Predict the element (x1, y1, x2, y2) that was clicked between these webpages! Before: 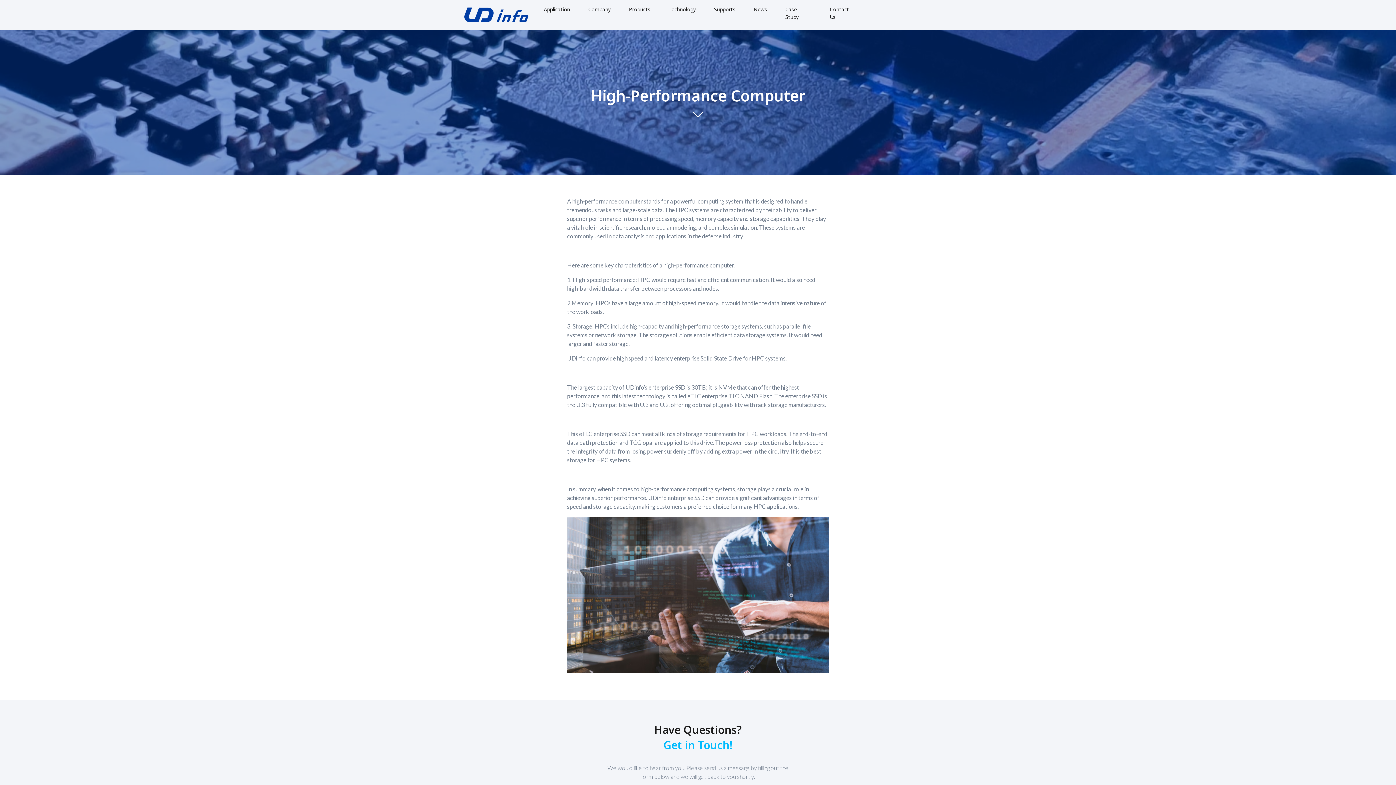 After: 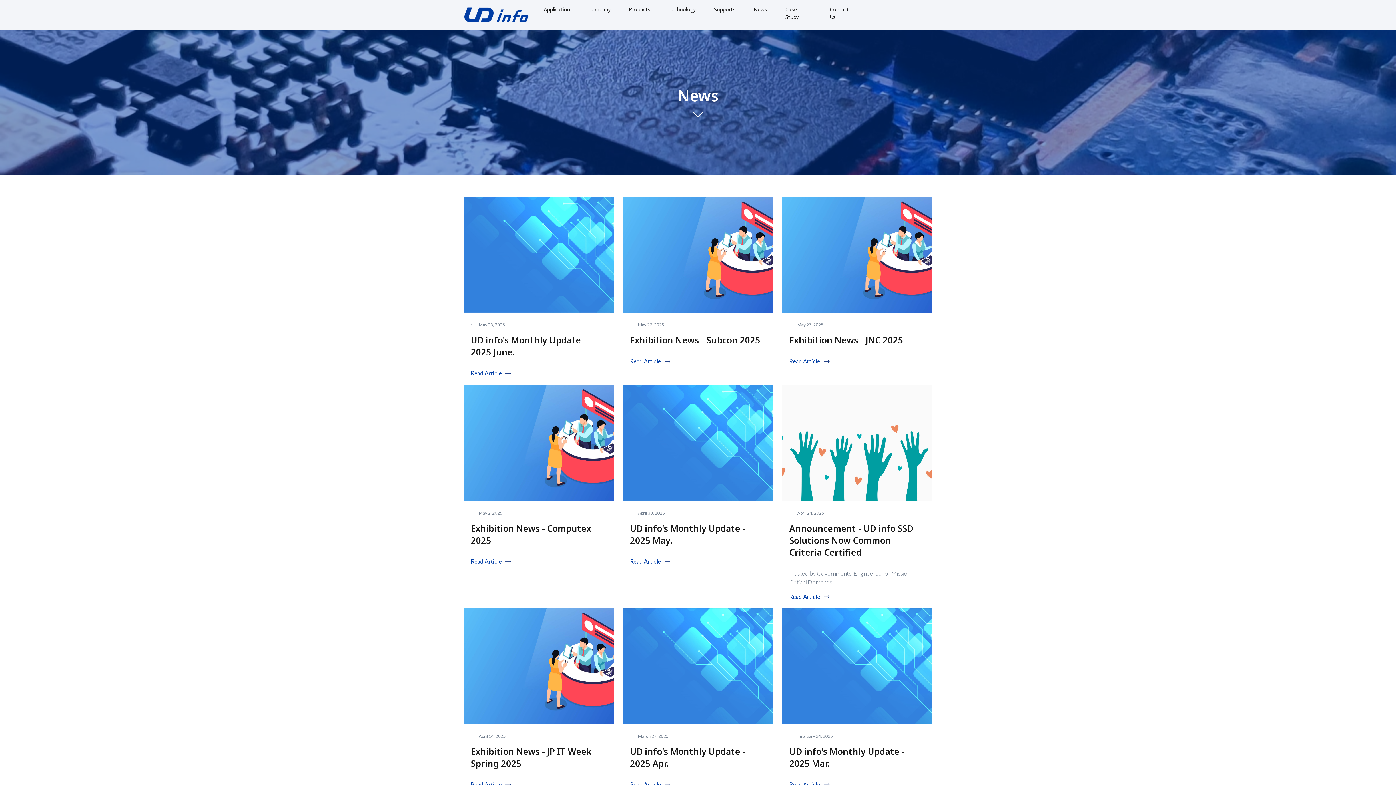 Action: label: News bbox: (744, 0, 776, 18)